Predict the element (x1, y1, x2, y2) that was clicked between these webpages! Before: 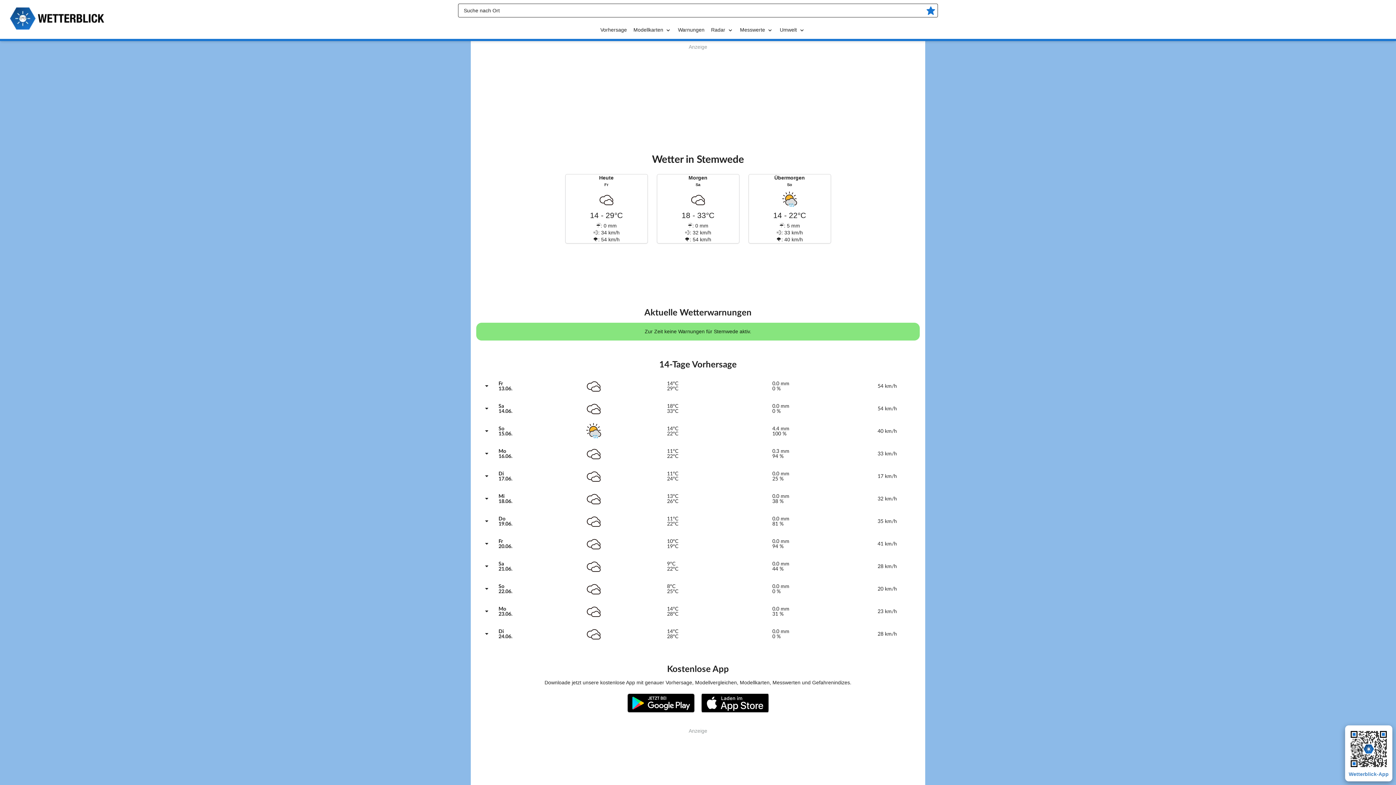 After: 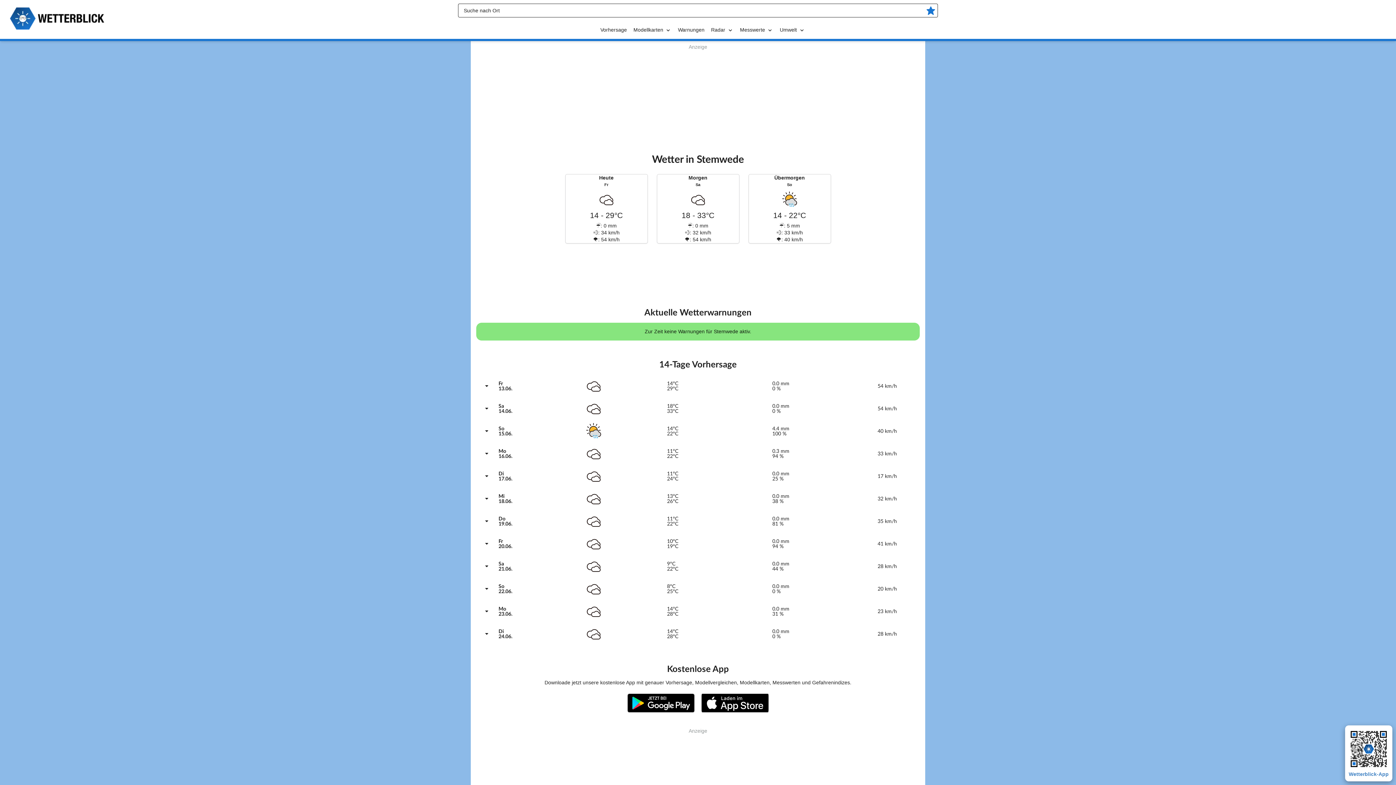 Action: bbox: (624, 710, 697, 716)